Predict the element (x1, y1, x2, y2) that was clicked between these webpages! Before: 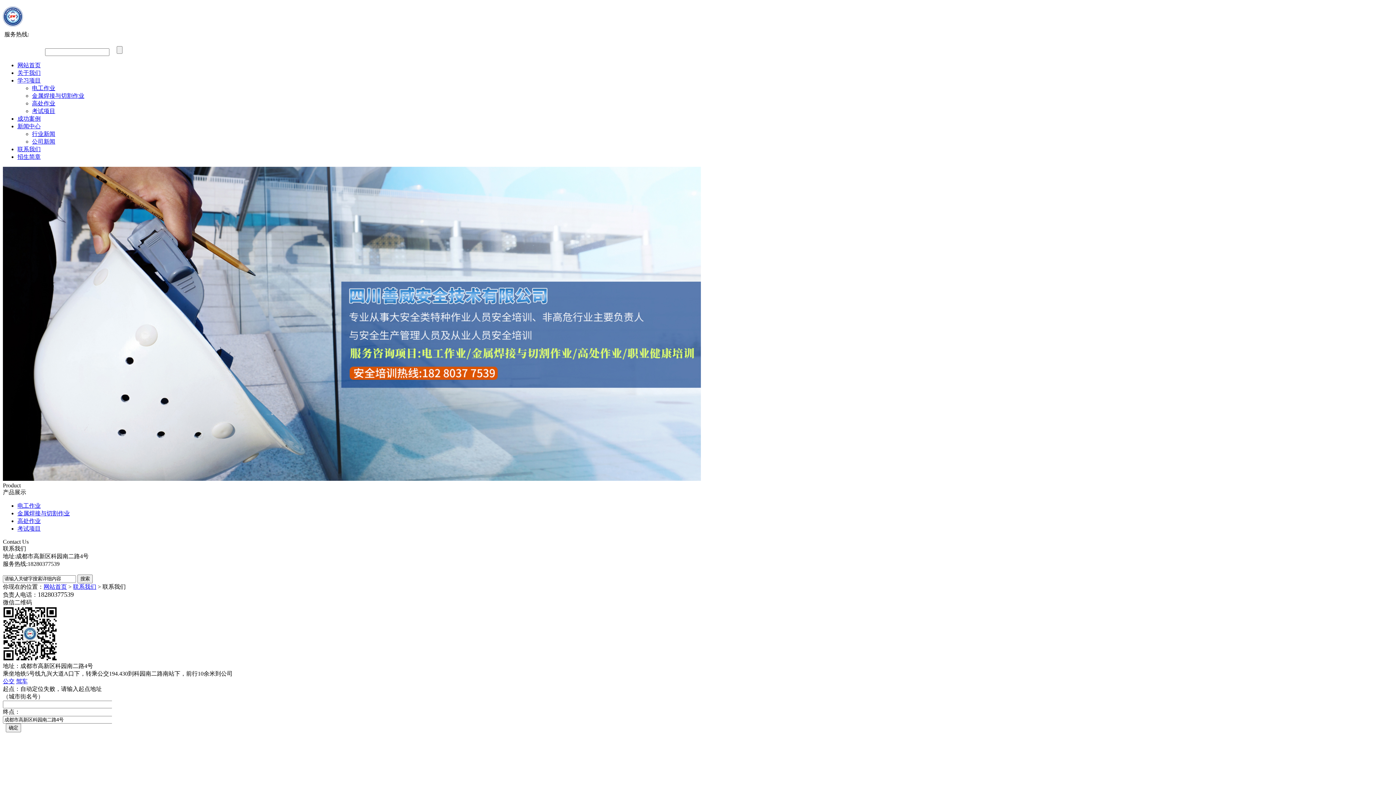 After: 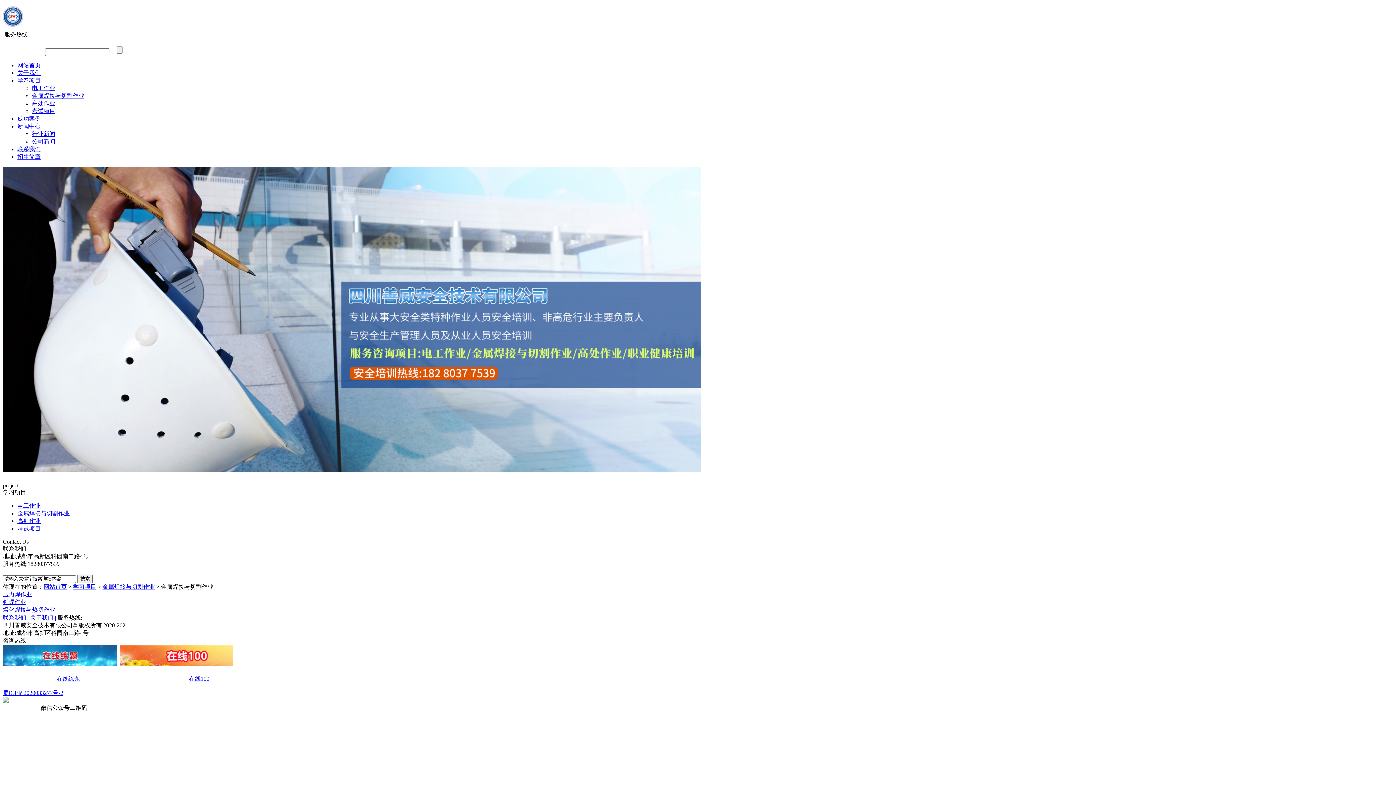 Action: label: 金属焊接与切割作业 bbox: (17, 510, 69, 516)